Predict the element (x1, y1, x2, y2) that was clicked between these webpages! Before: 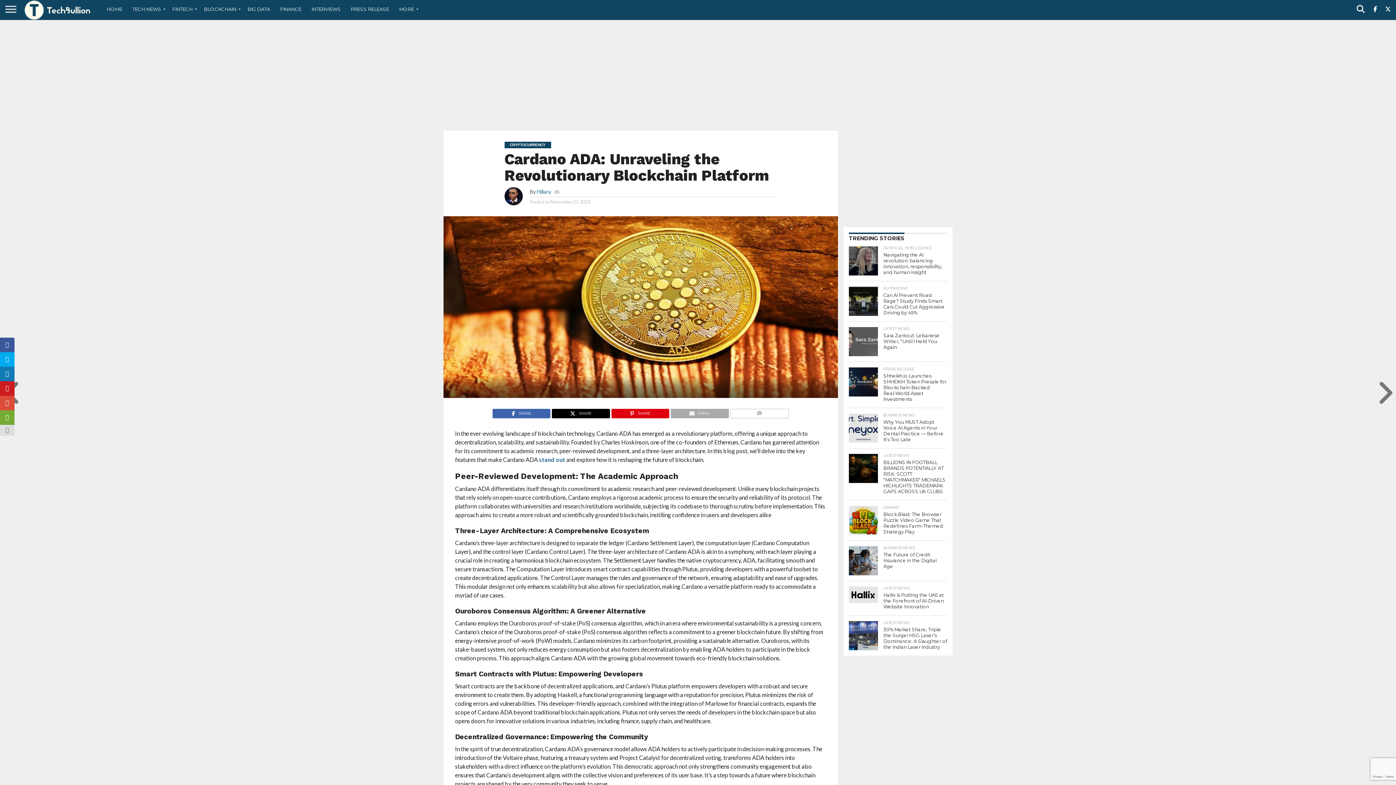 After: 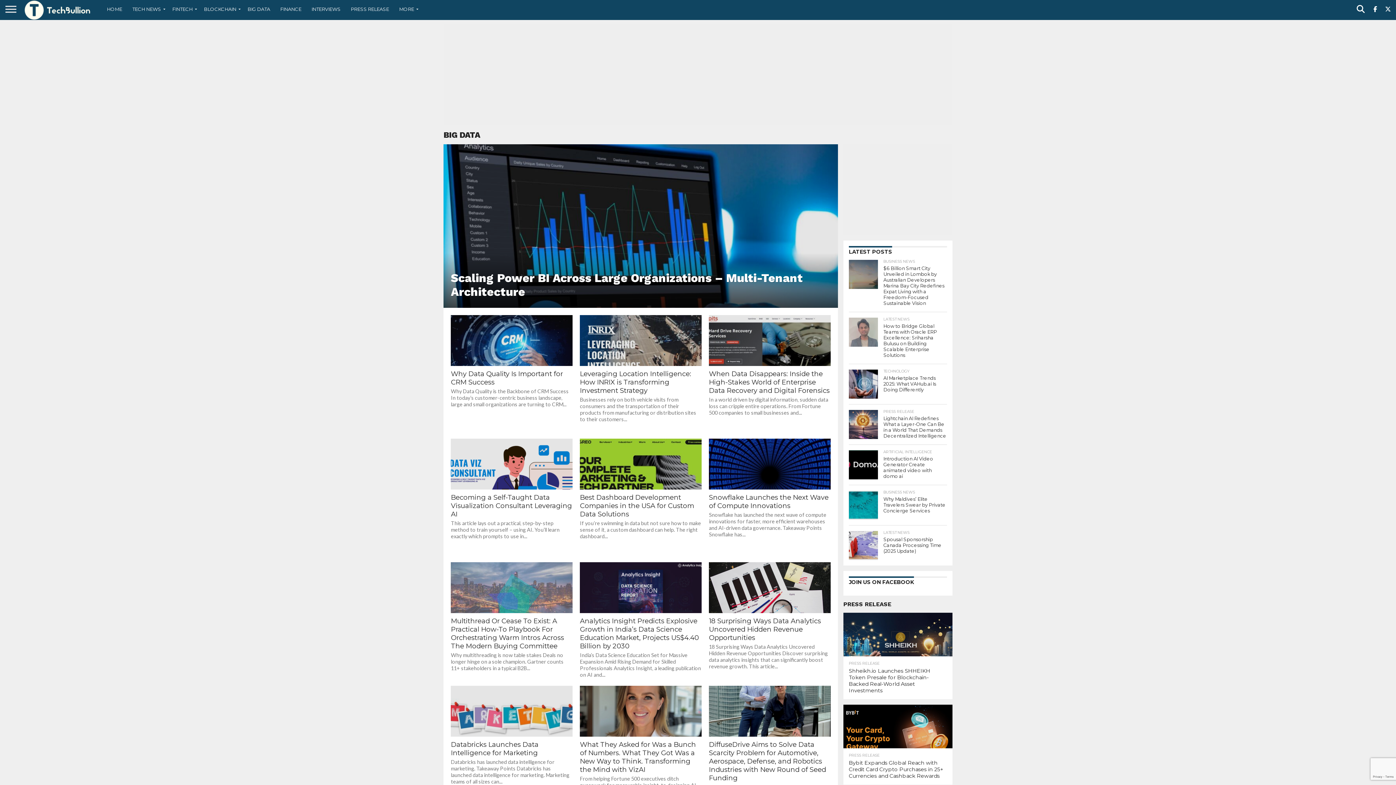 Action: label: BIG DATA bbox: (242, 0, 275, 18)